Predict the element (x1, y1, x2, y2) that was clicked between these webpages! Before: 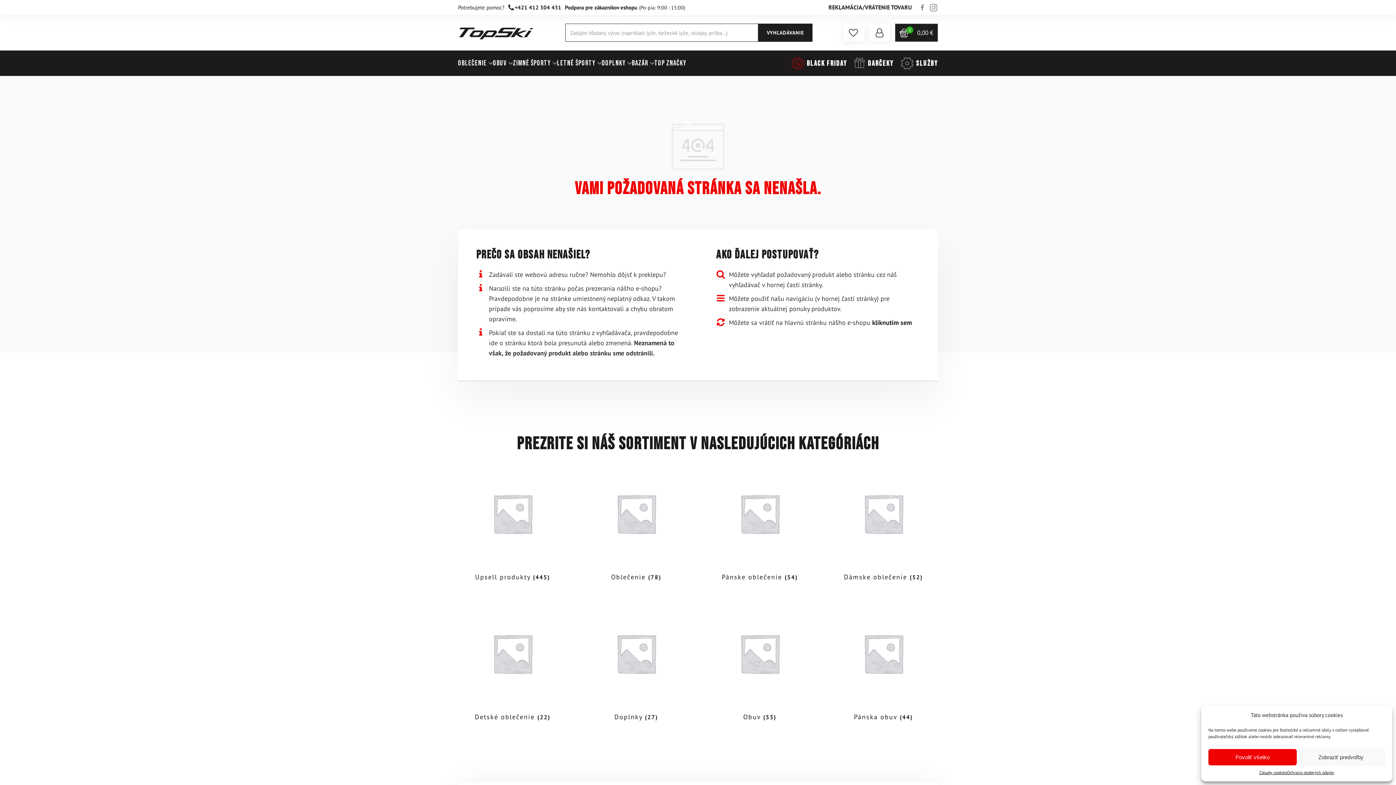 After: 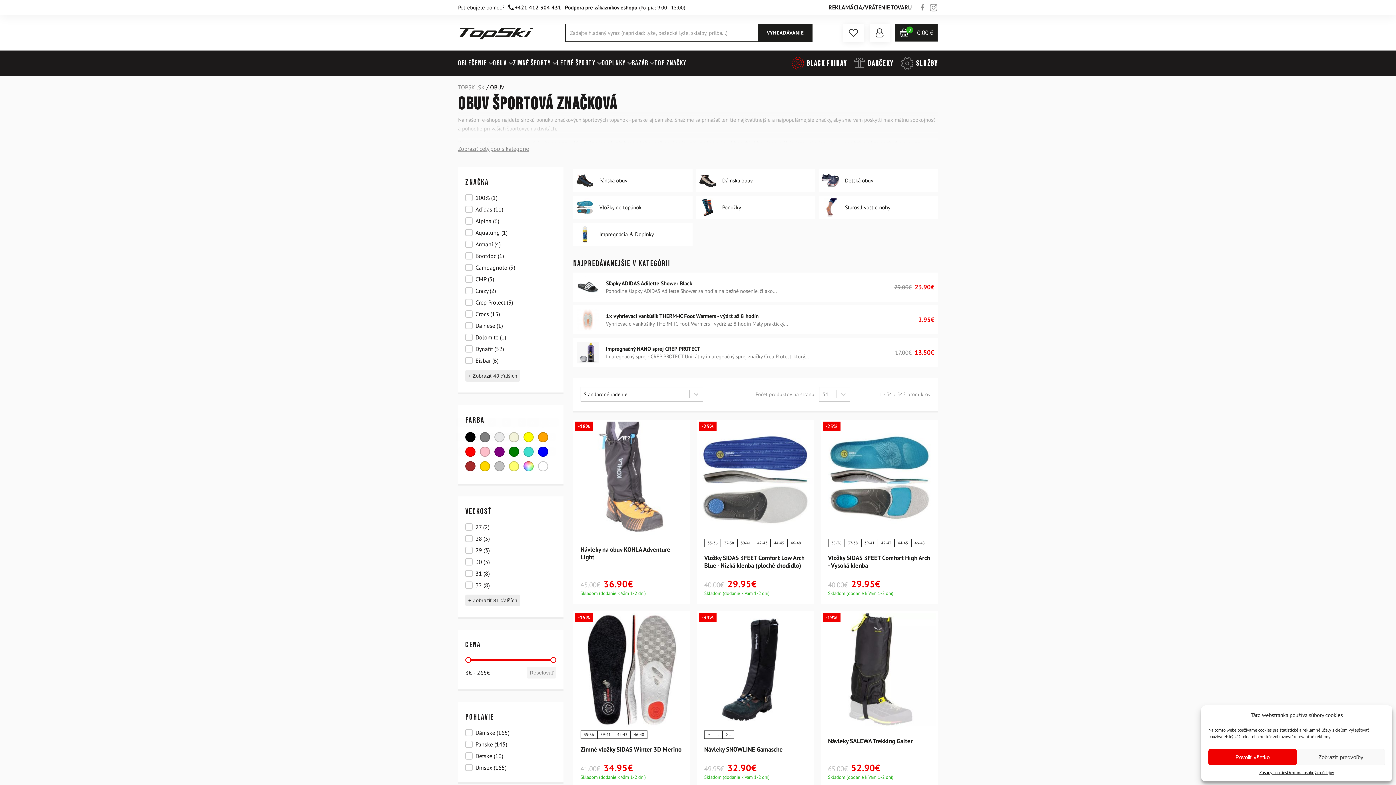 Action: label: OBUV bbox: (493, 59, 506, 66)